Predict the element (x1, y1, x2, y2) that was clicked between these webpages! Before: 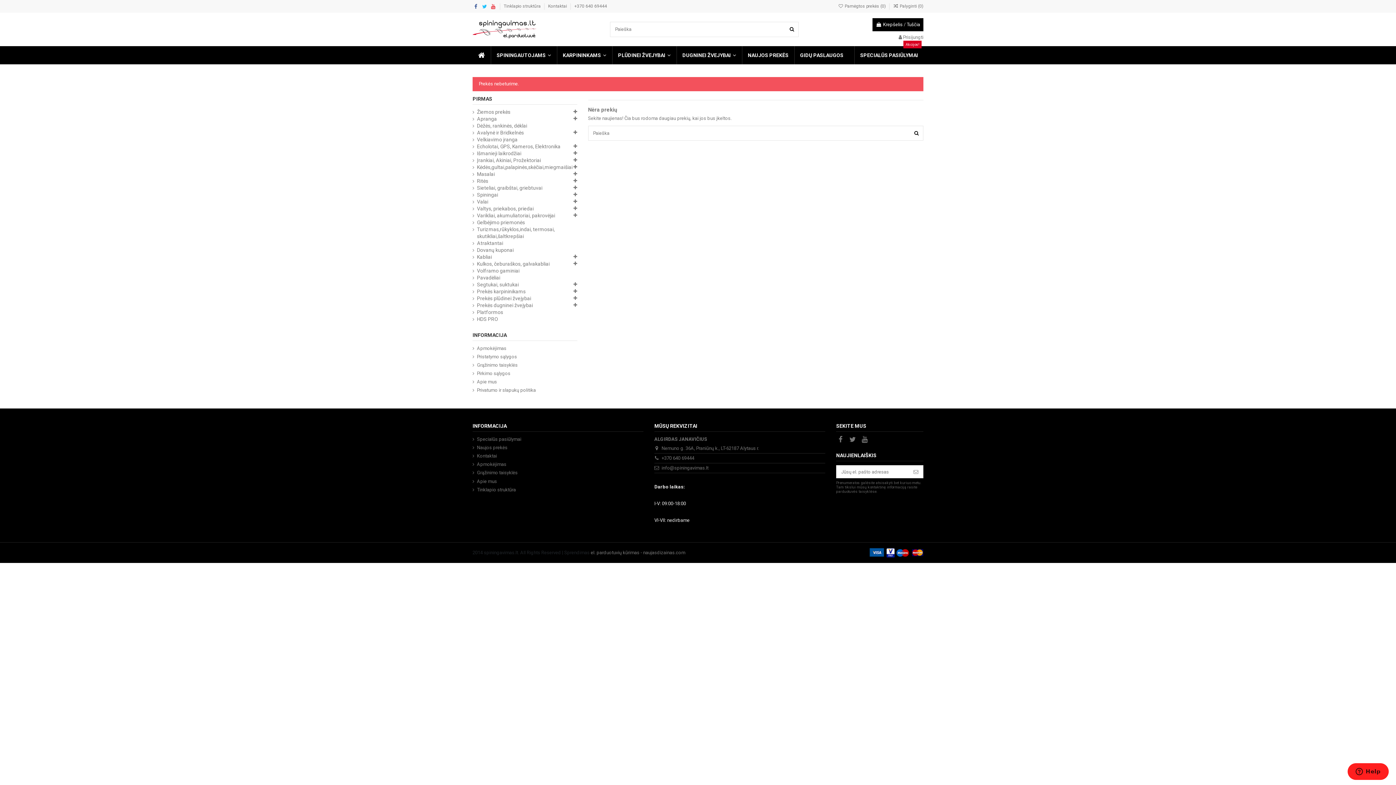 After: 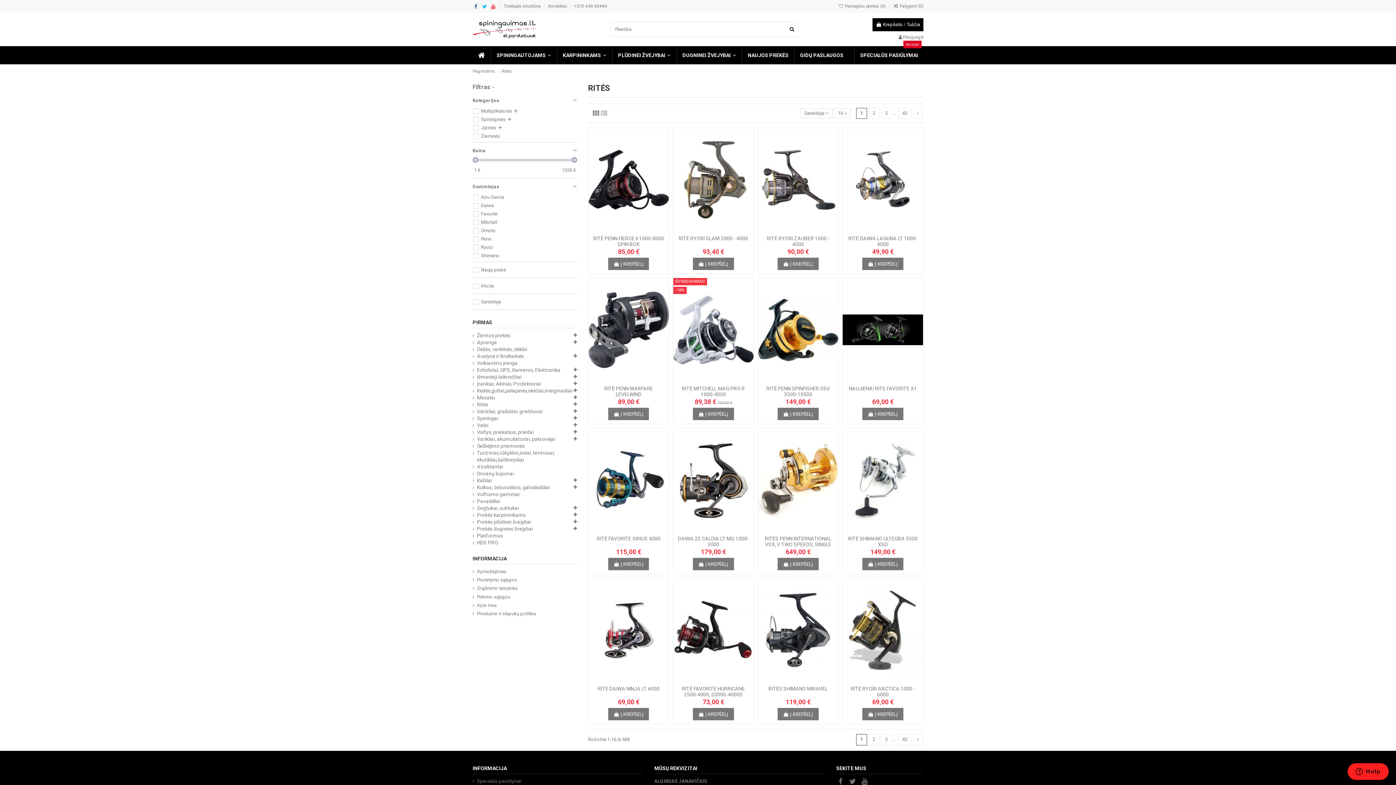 Action: bbox: (472, 177, 488, 184) label: Ritės